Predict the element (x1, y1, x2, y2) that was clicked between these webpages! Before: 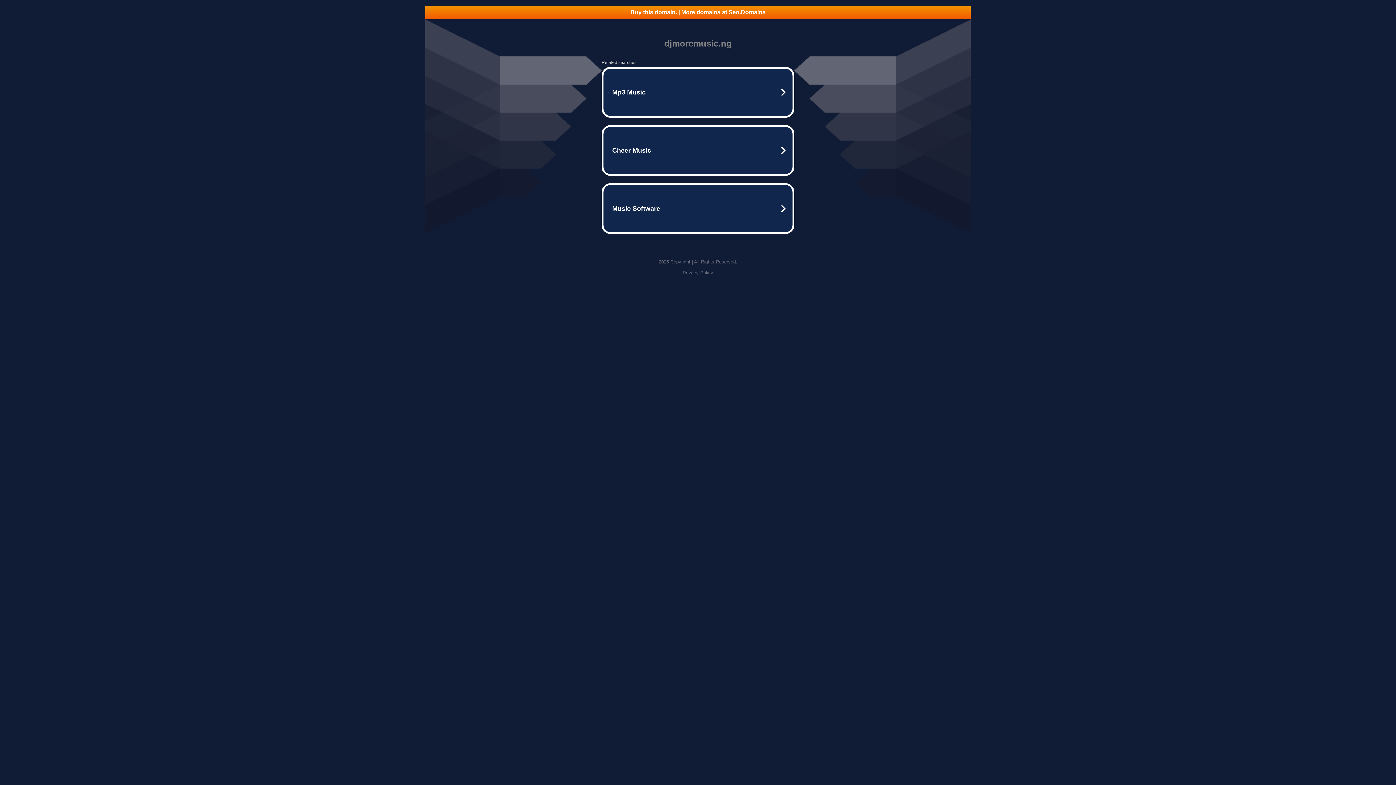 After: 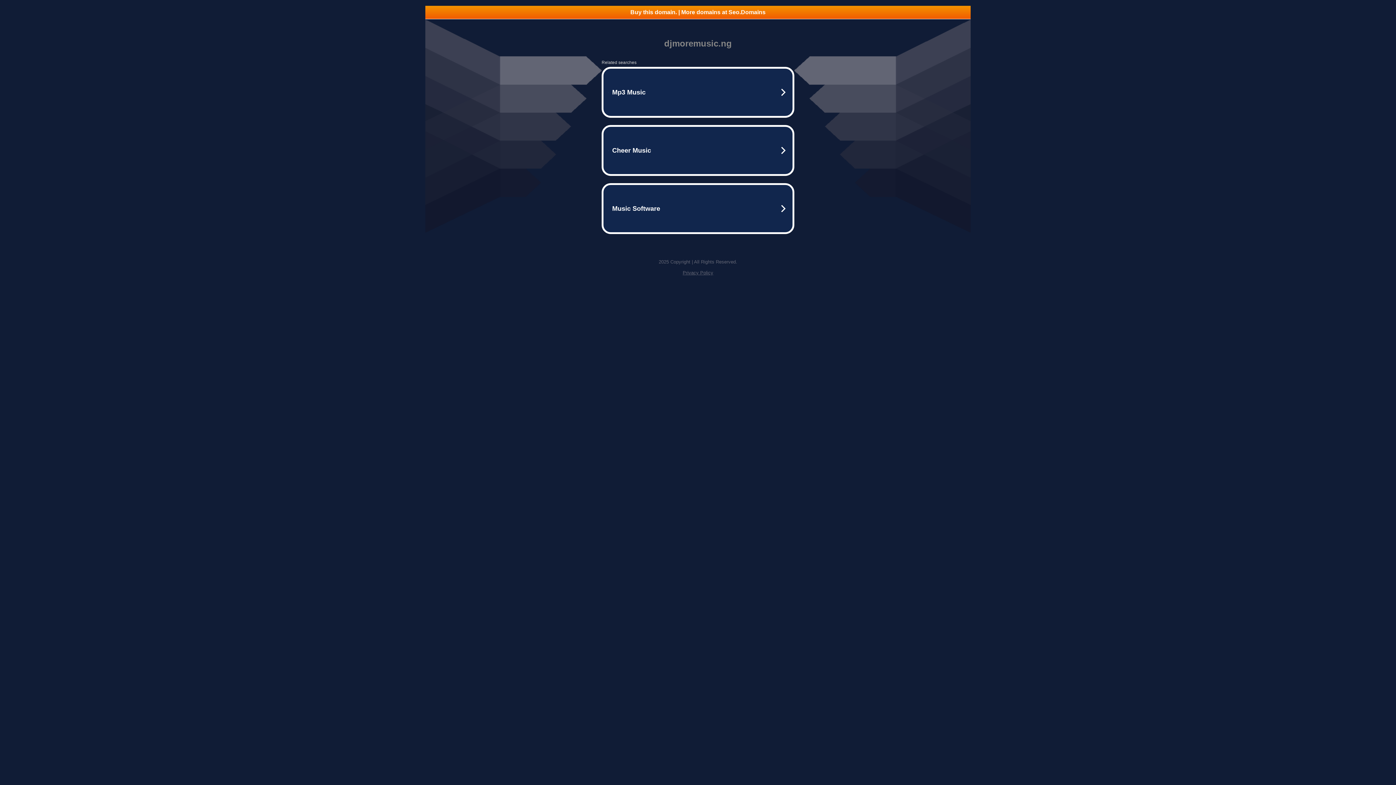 Action: bbox: (425, 5, 970, 18) label: Buy this domain. | More domains at Seo.Domains